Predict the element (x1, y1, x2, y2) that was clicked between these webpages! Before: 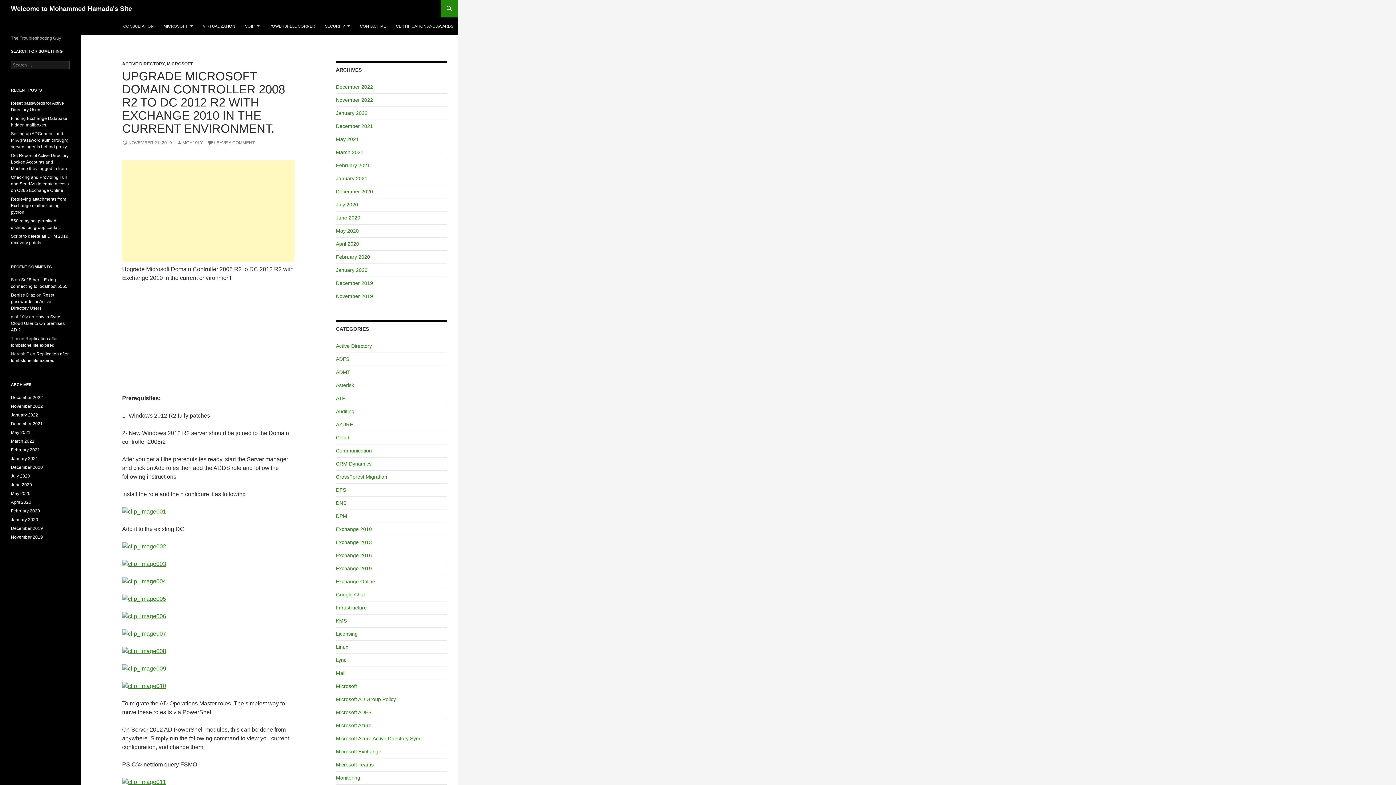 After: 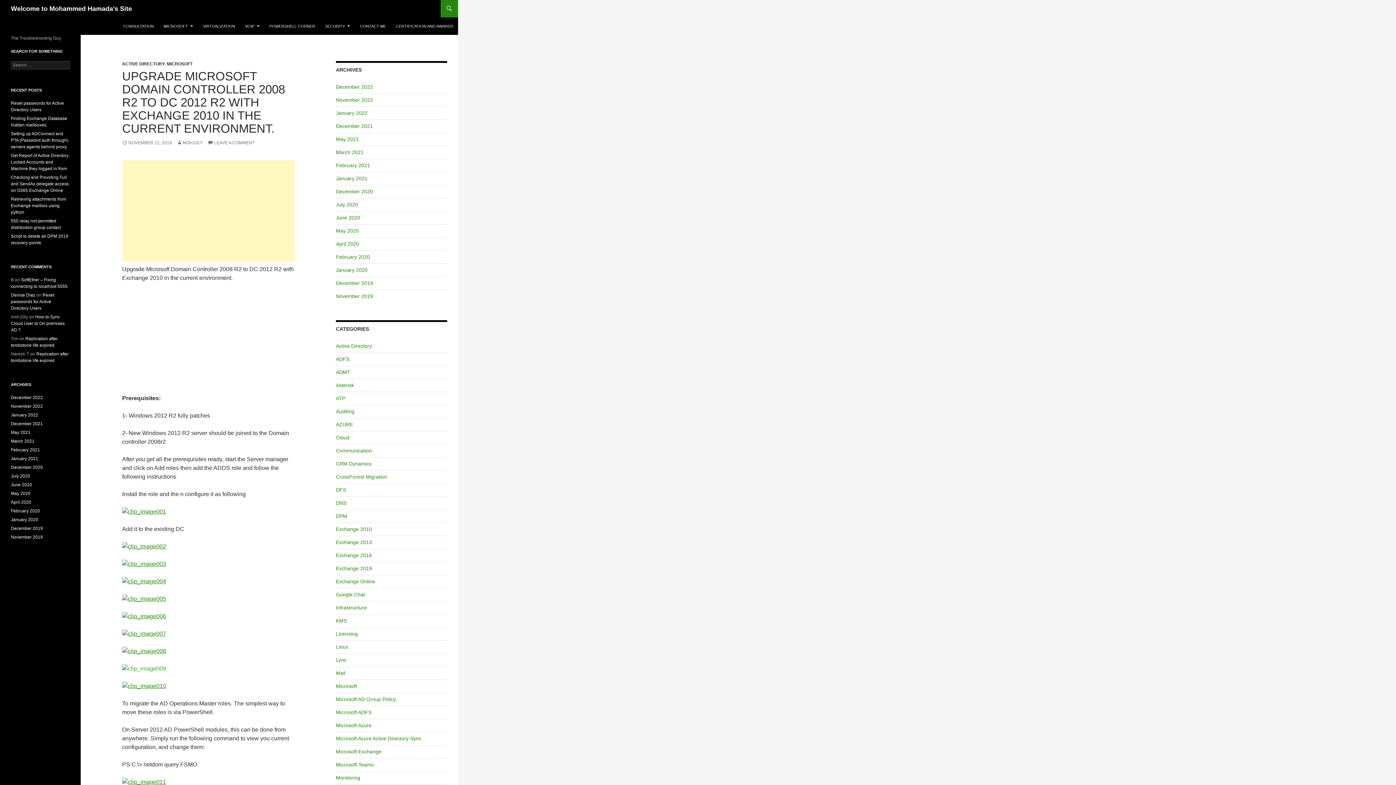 Action: bbox: (122, 664, 166, 673)